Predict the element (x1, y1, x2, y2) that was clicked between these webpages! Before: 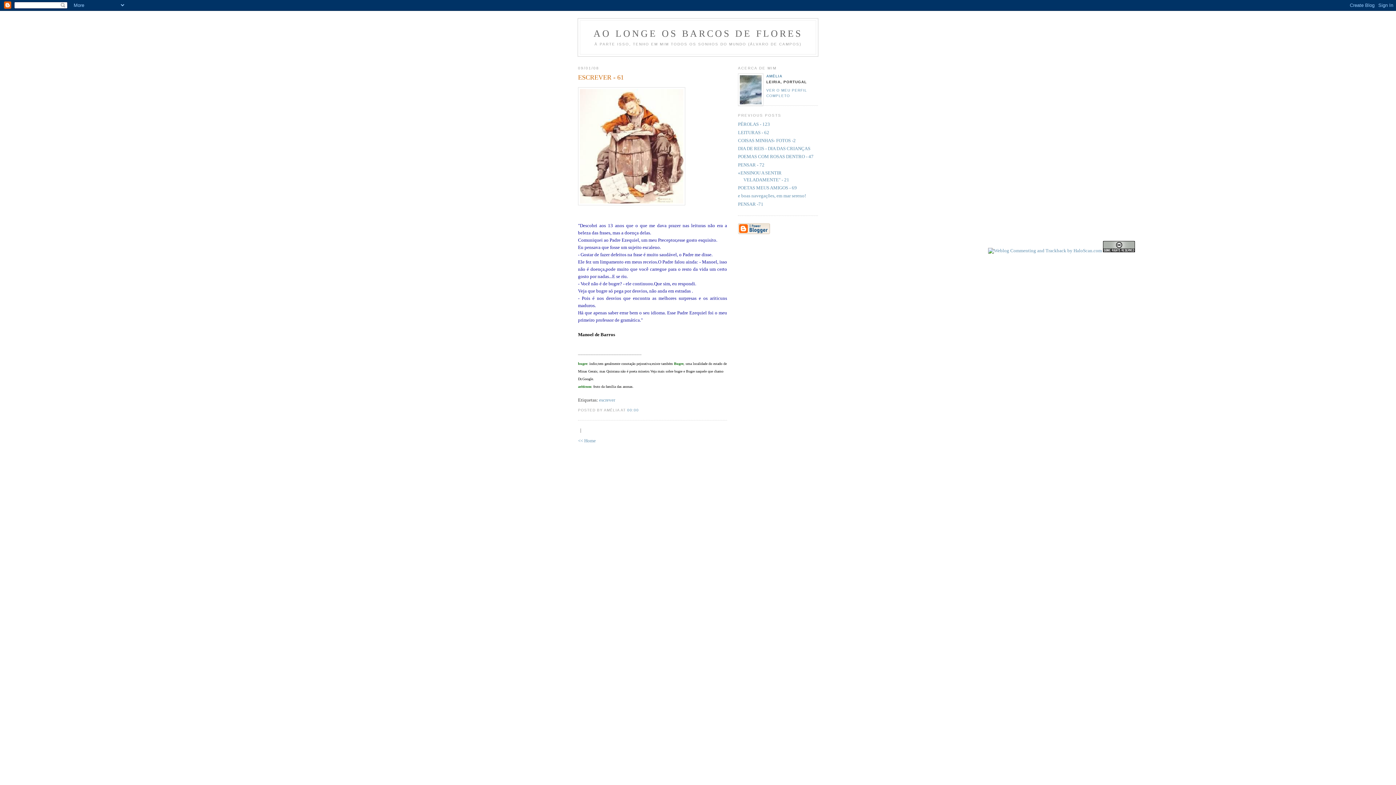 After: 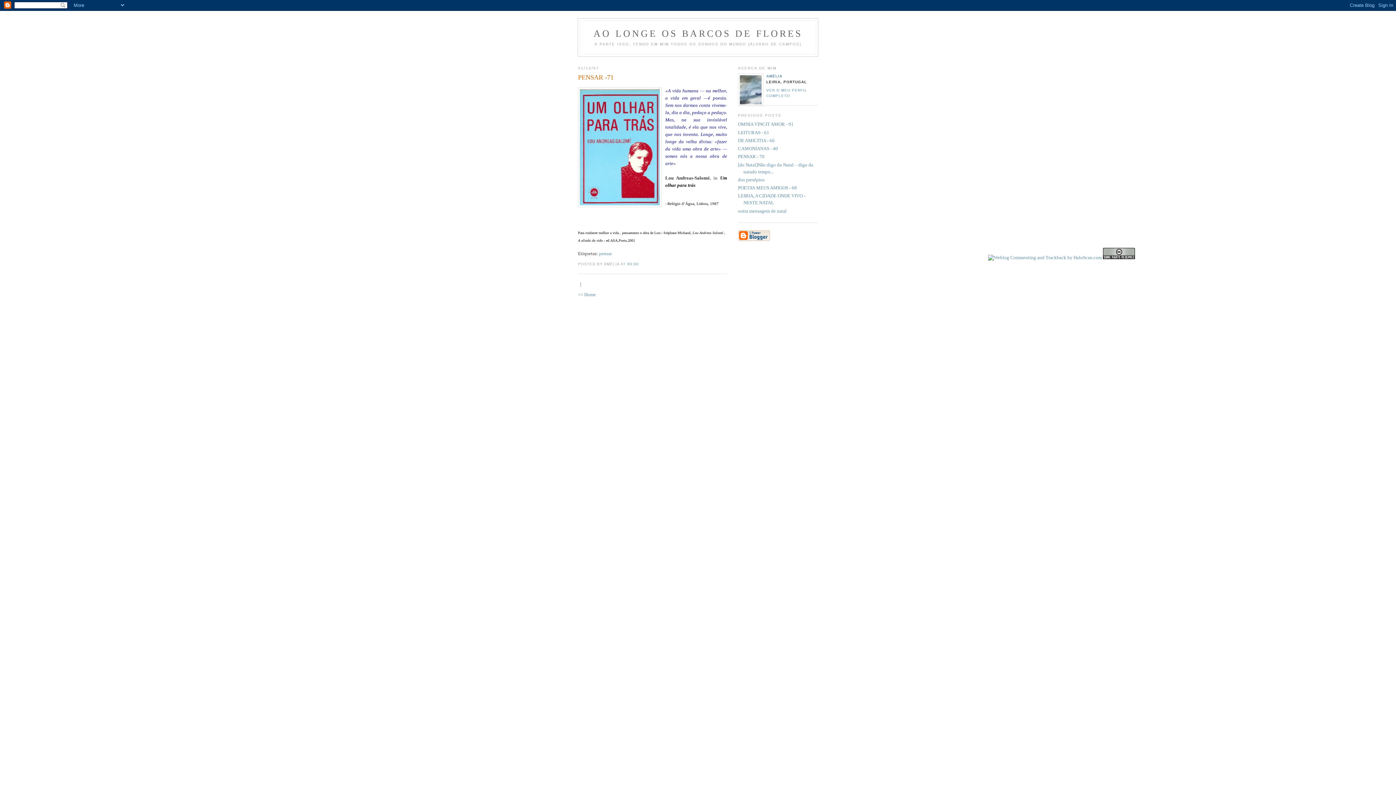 Action: label: PENSAR -71 bbox: (738, 201, 763, 206)